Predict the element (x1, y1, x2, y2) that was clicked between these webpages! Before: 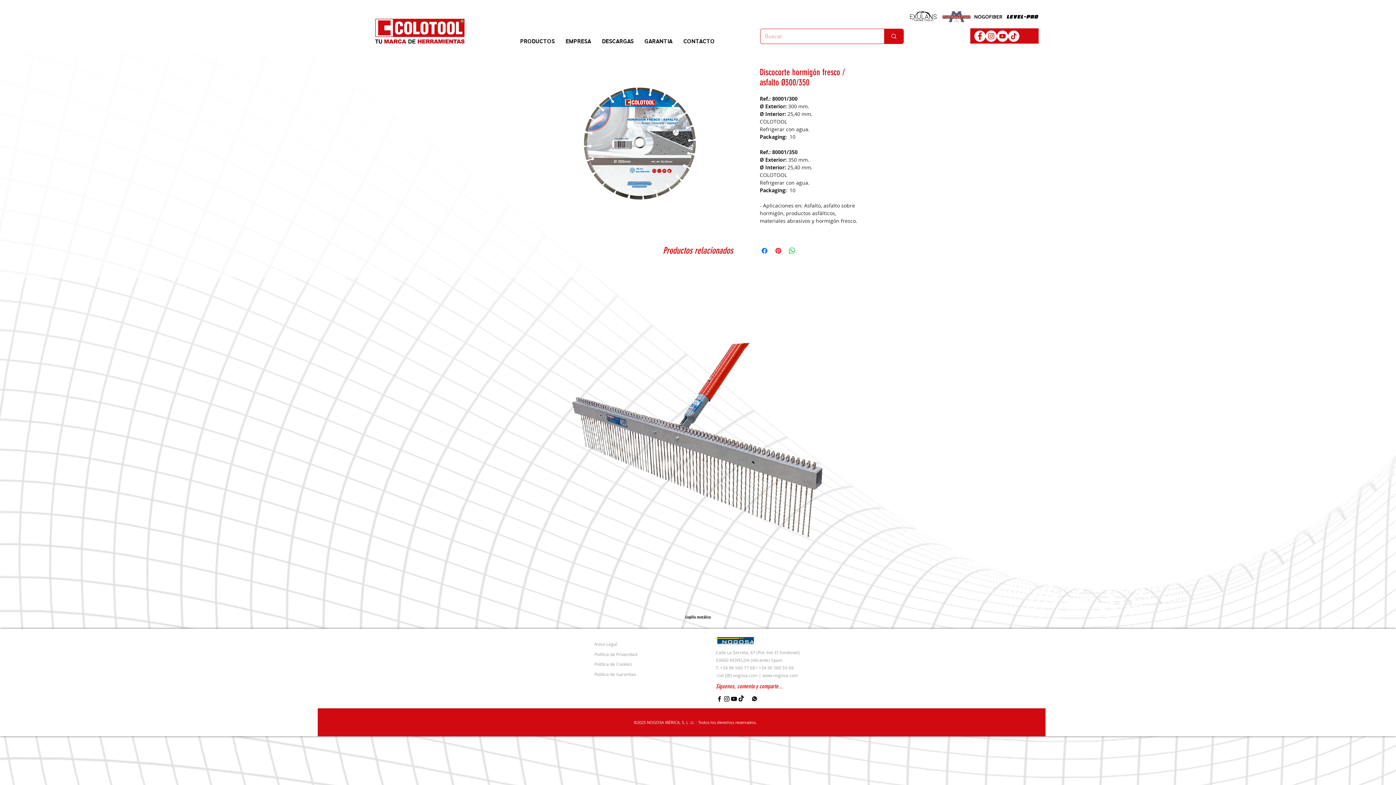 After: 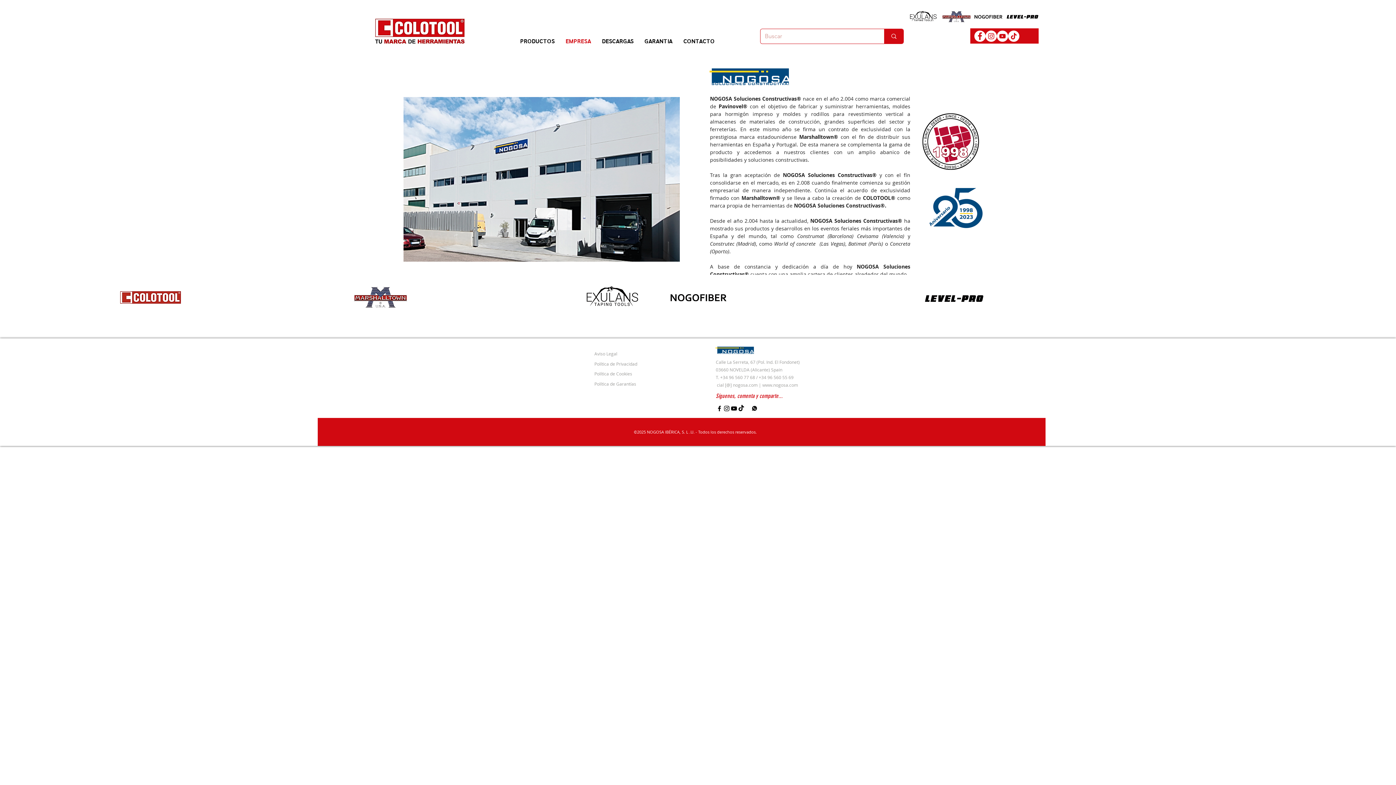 Action: bbox: (560, 29, 596, 52) label: EMPRESA